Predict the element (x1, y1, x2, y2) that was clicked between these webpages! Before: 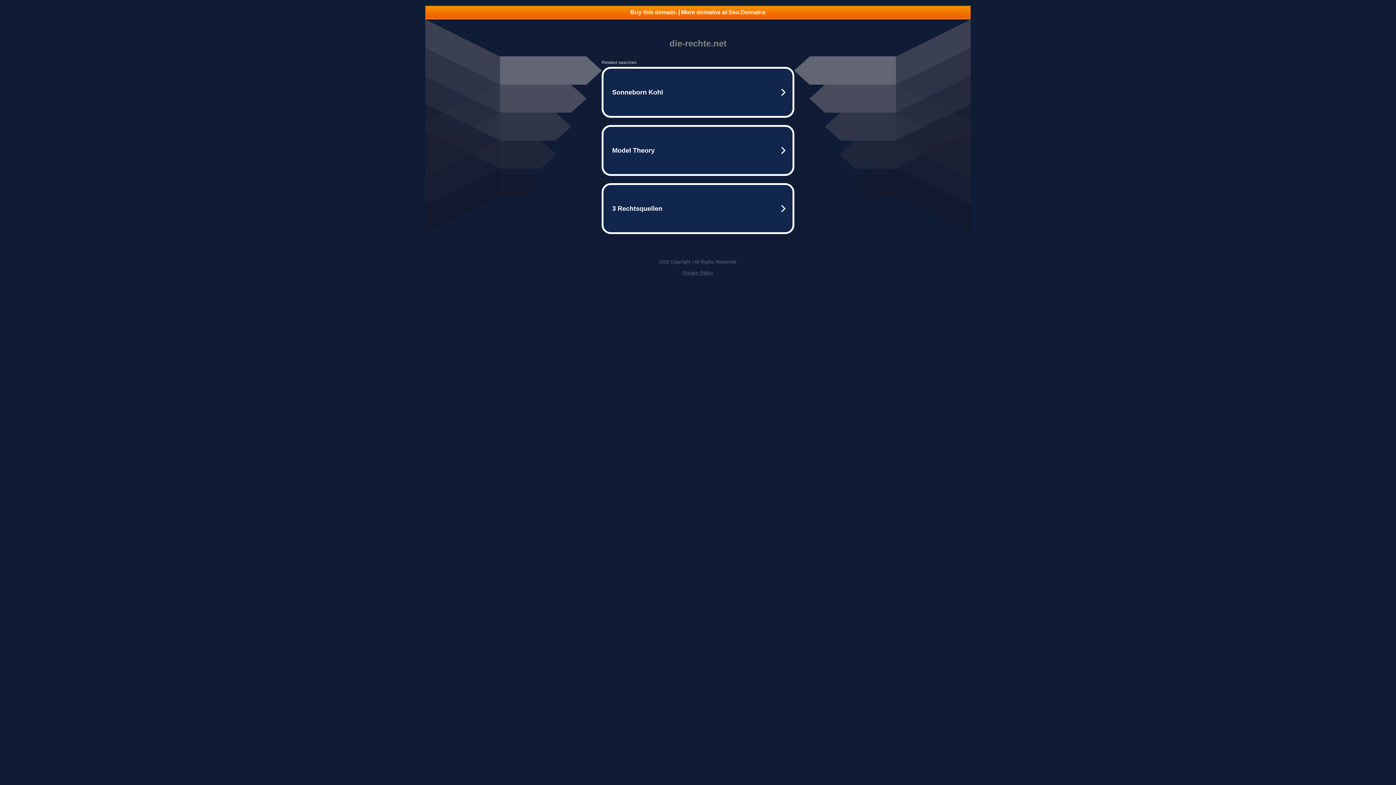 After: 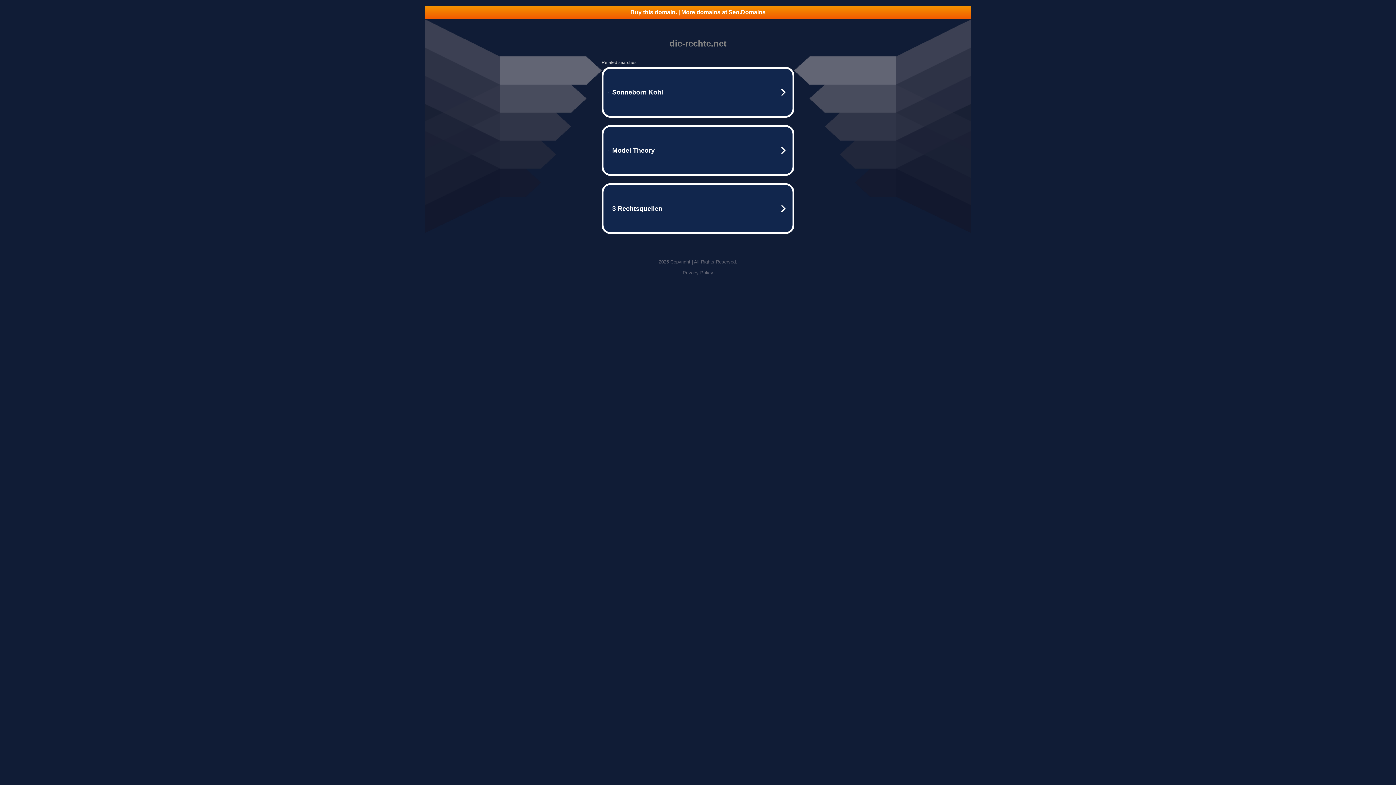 Action: label: Buy this domain. | More domains at Seo.Domains bbox: (425, 5, 970, 18)